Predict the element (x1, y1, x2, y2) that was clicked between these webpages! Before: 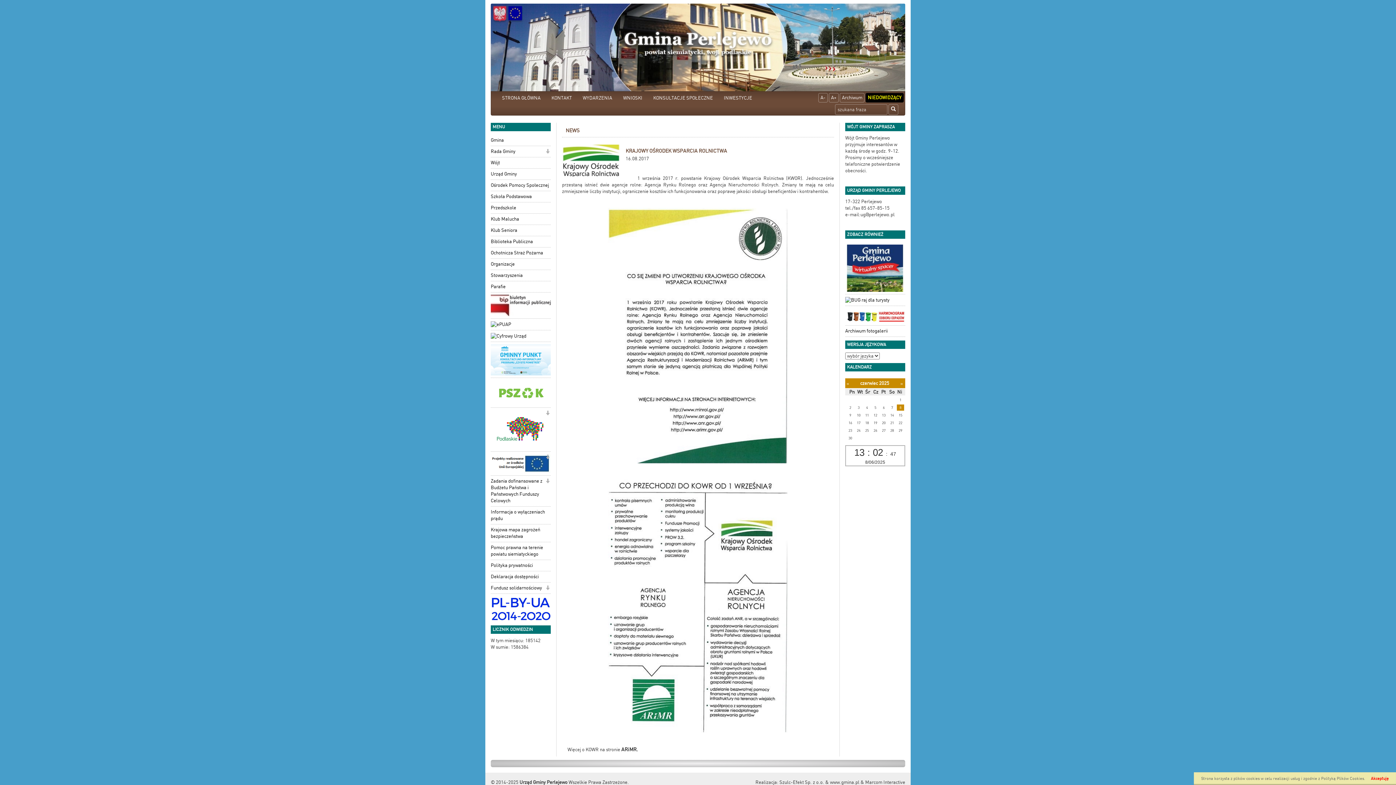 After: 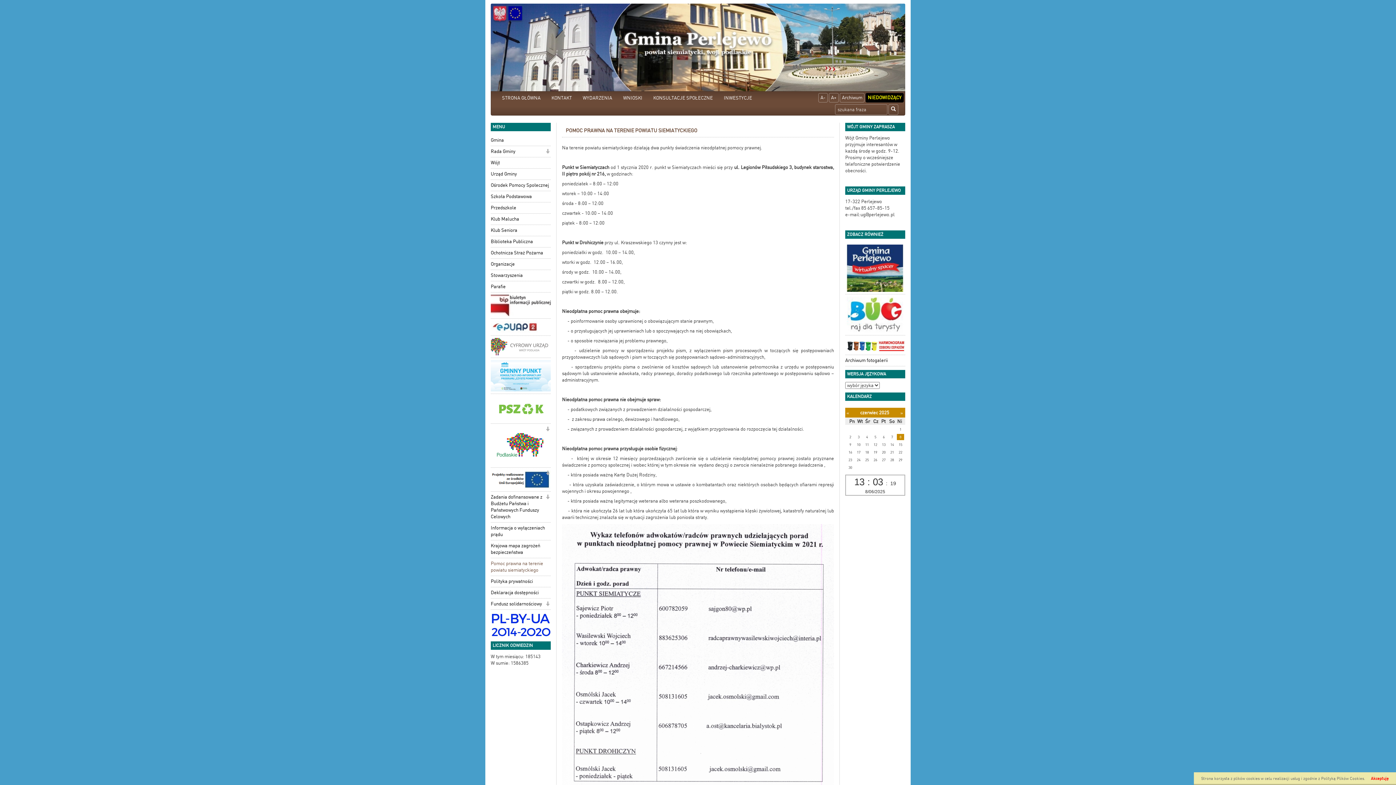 Action: label: Pomoc prawna na terenie powiatu siemiatyckiego bbox: (490, 542, 550, 560)